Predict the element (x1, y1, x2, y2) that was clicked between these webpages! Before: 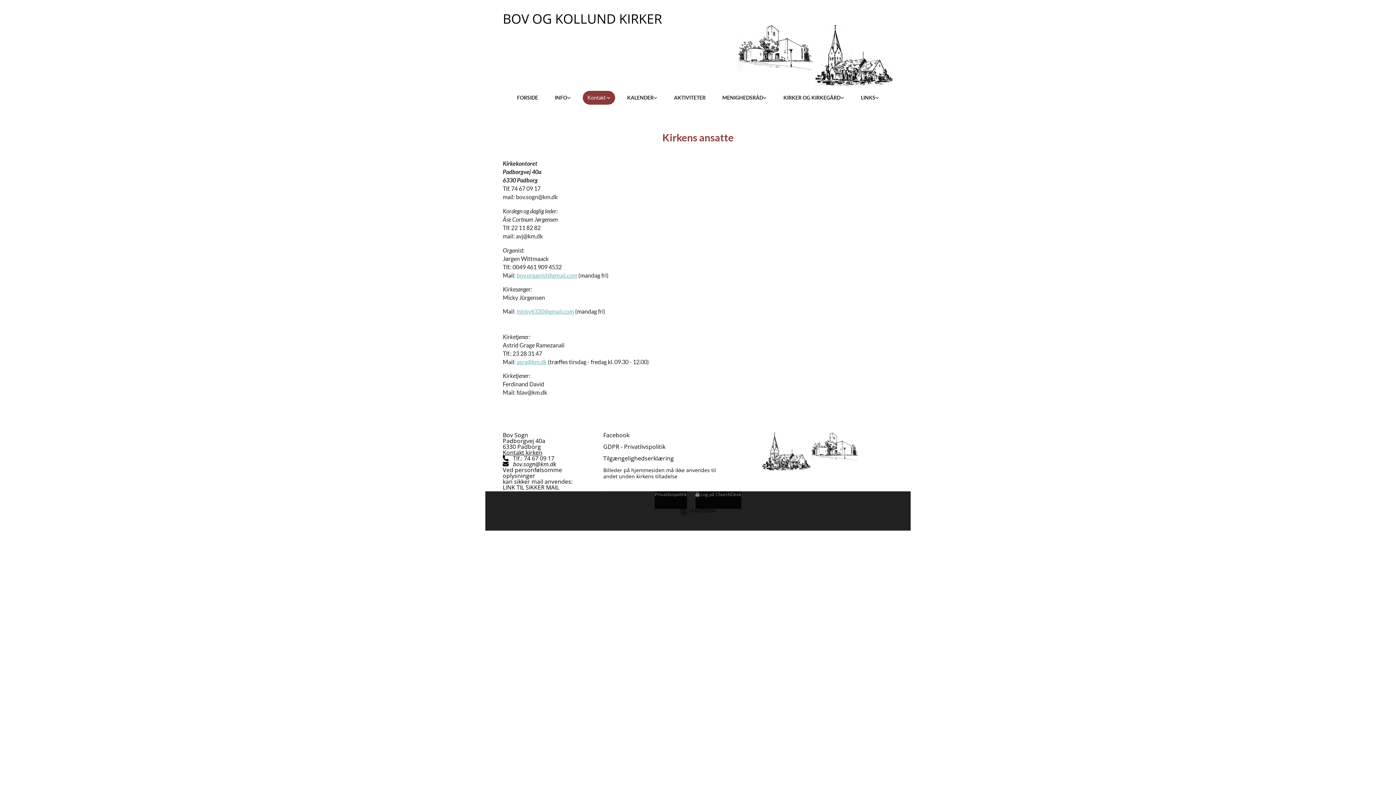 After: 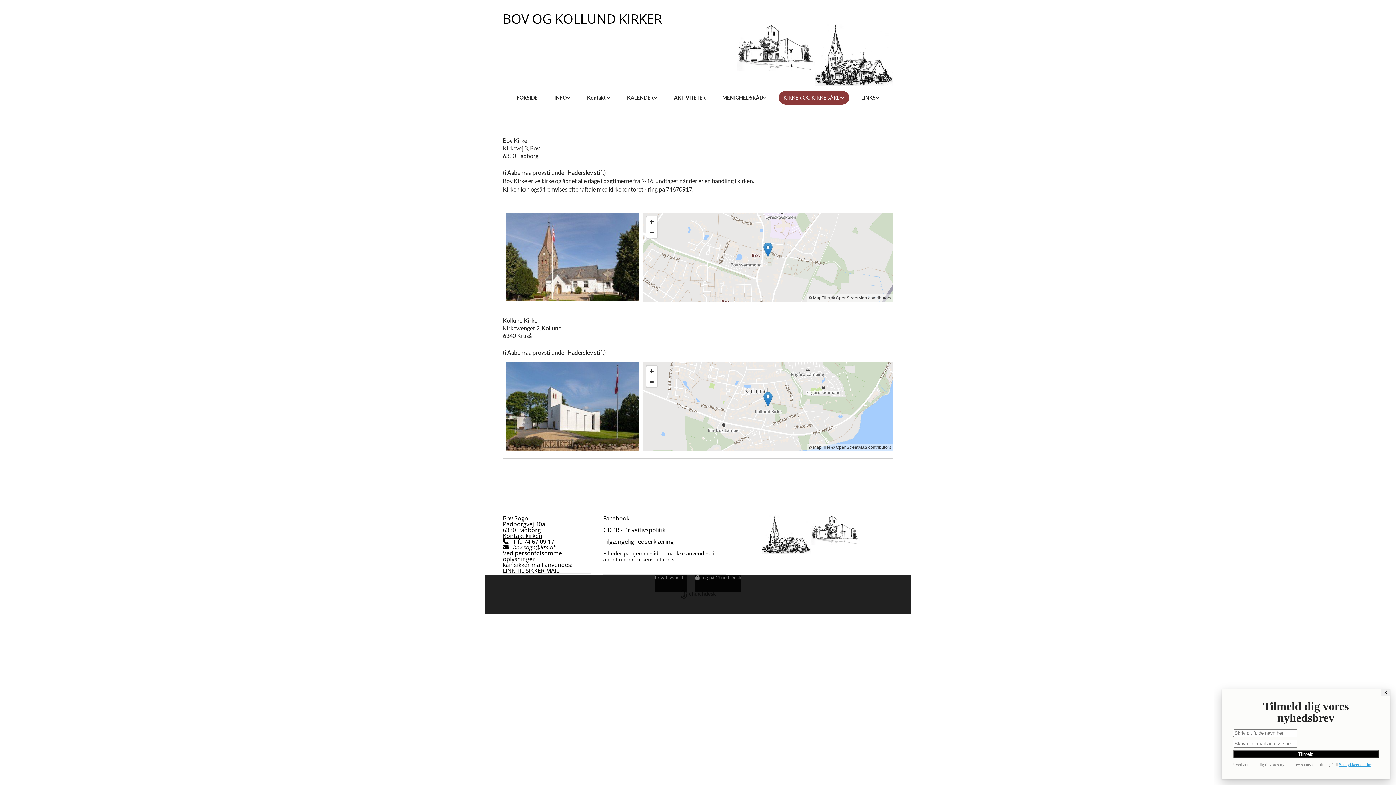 Action: bbox: (778, 90, 849, 104) label: KIRKER OG KIRKEGÅRD